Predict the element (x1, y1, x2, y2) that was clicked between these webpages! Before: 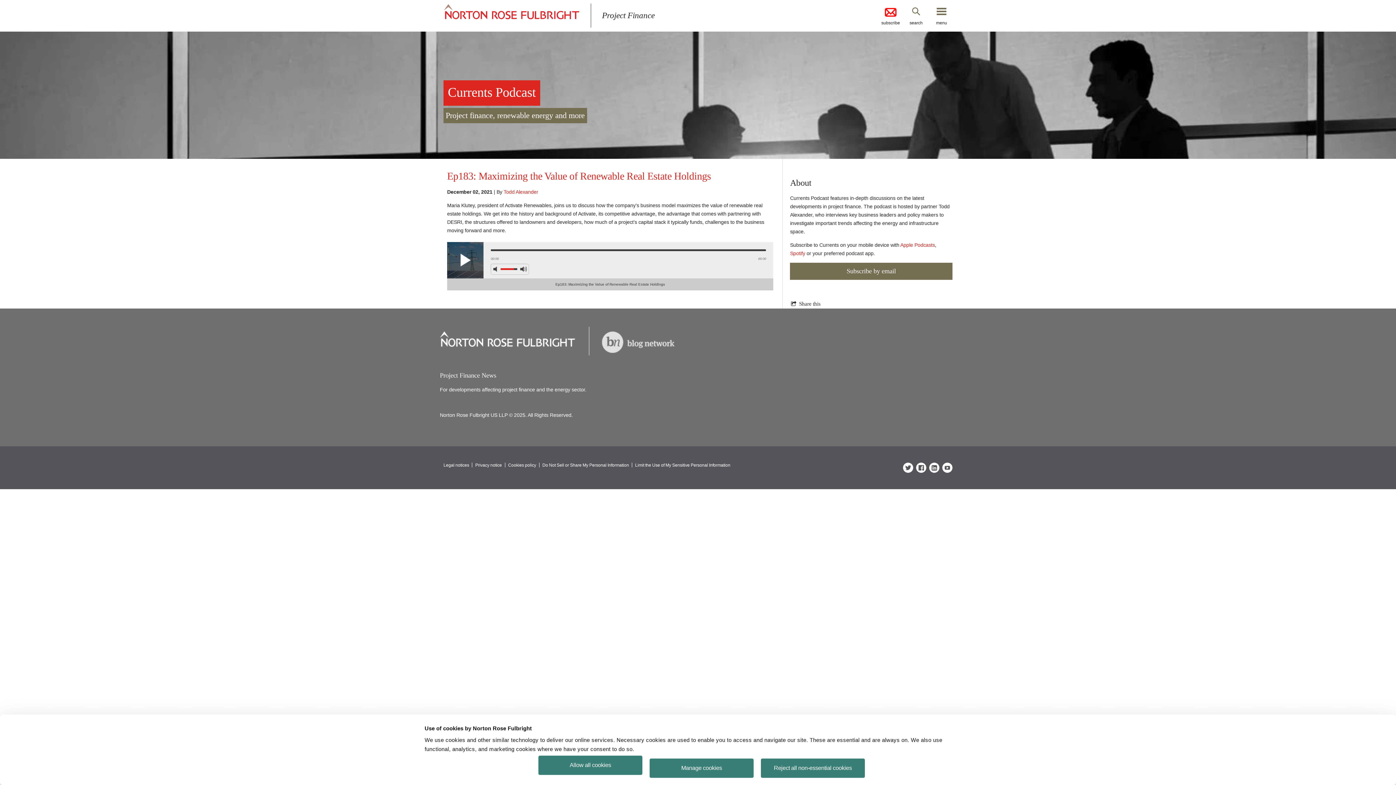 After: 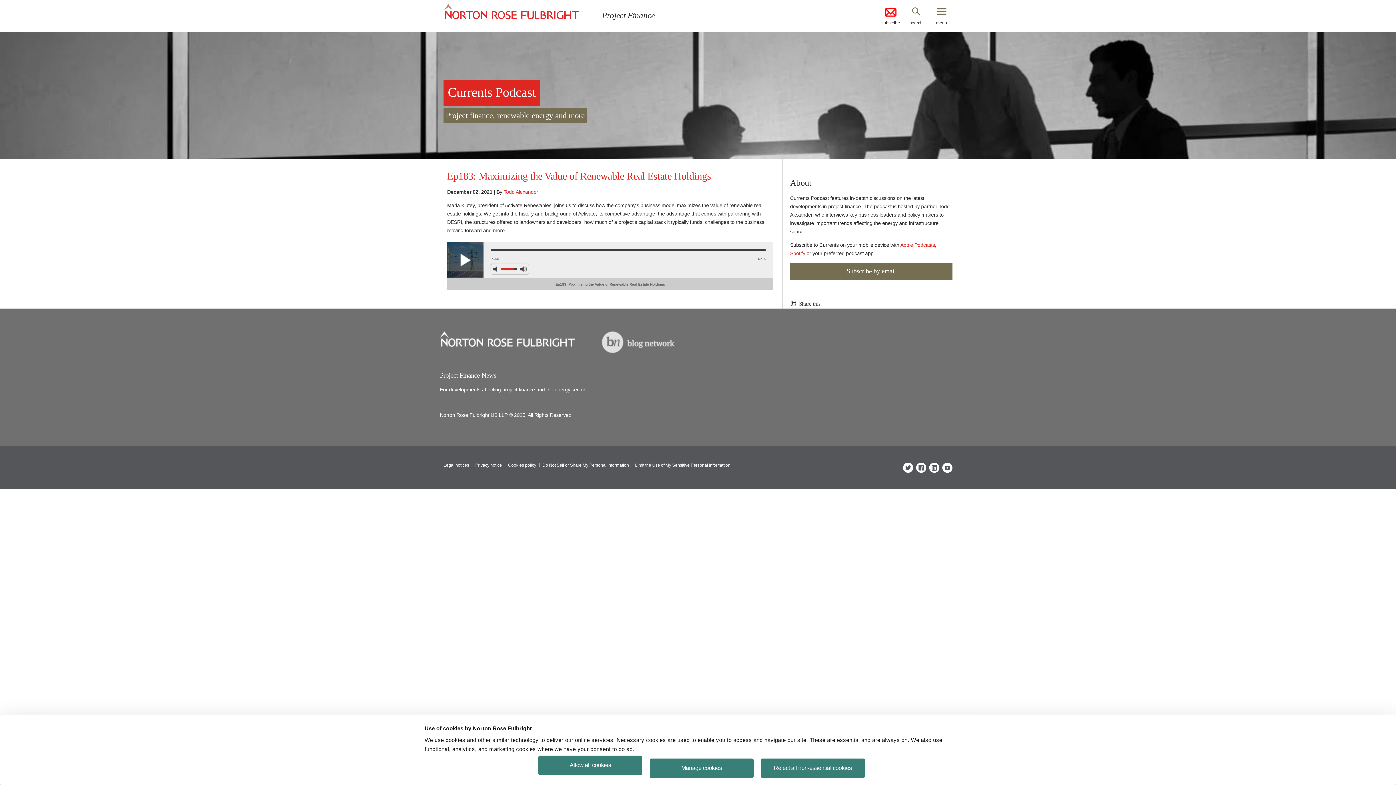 Action: label: Legal notices bbox: (443, 462, 469, 468)